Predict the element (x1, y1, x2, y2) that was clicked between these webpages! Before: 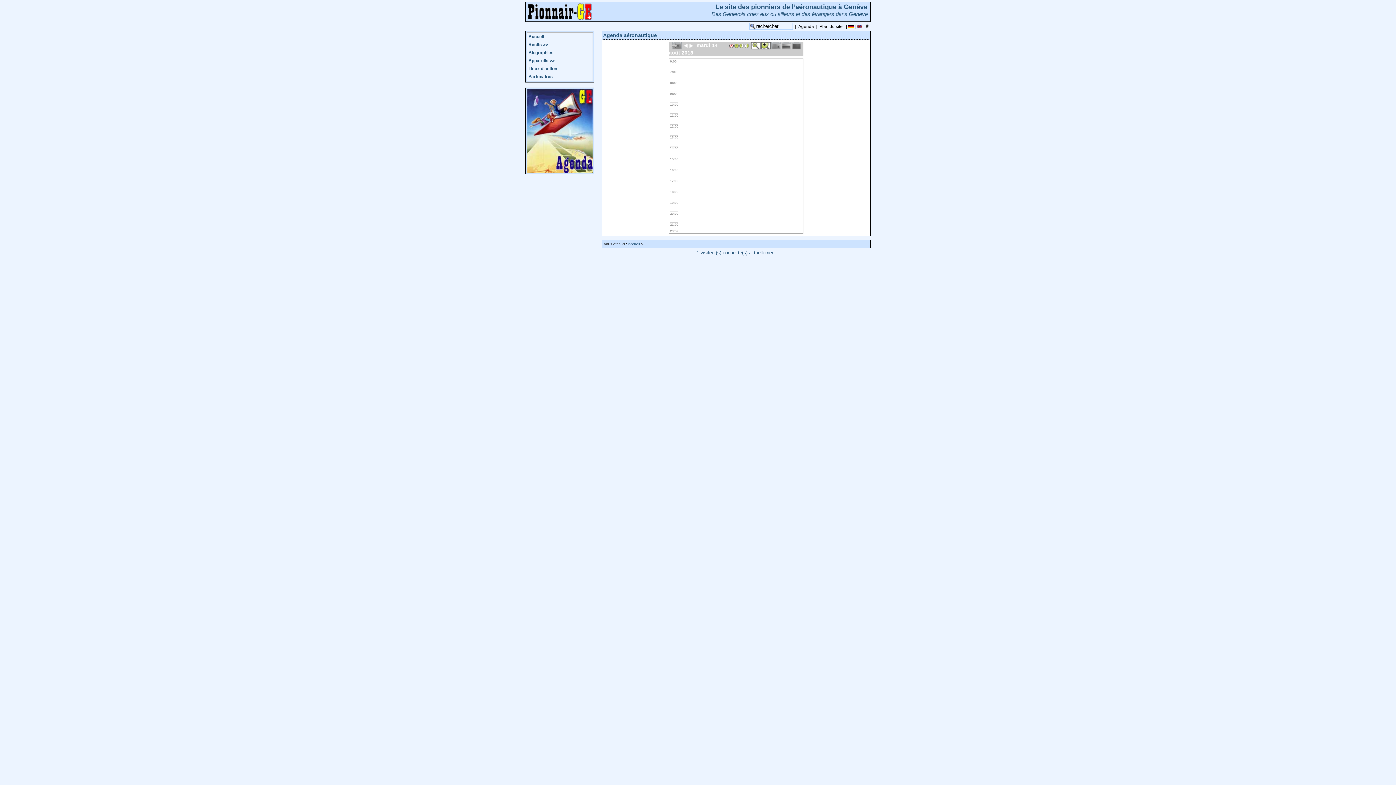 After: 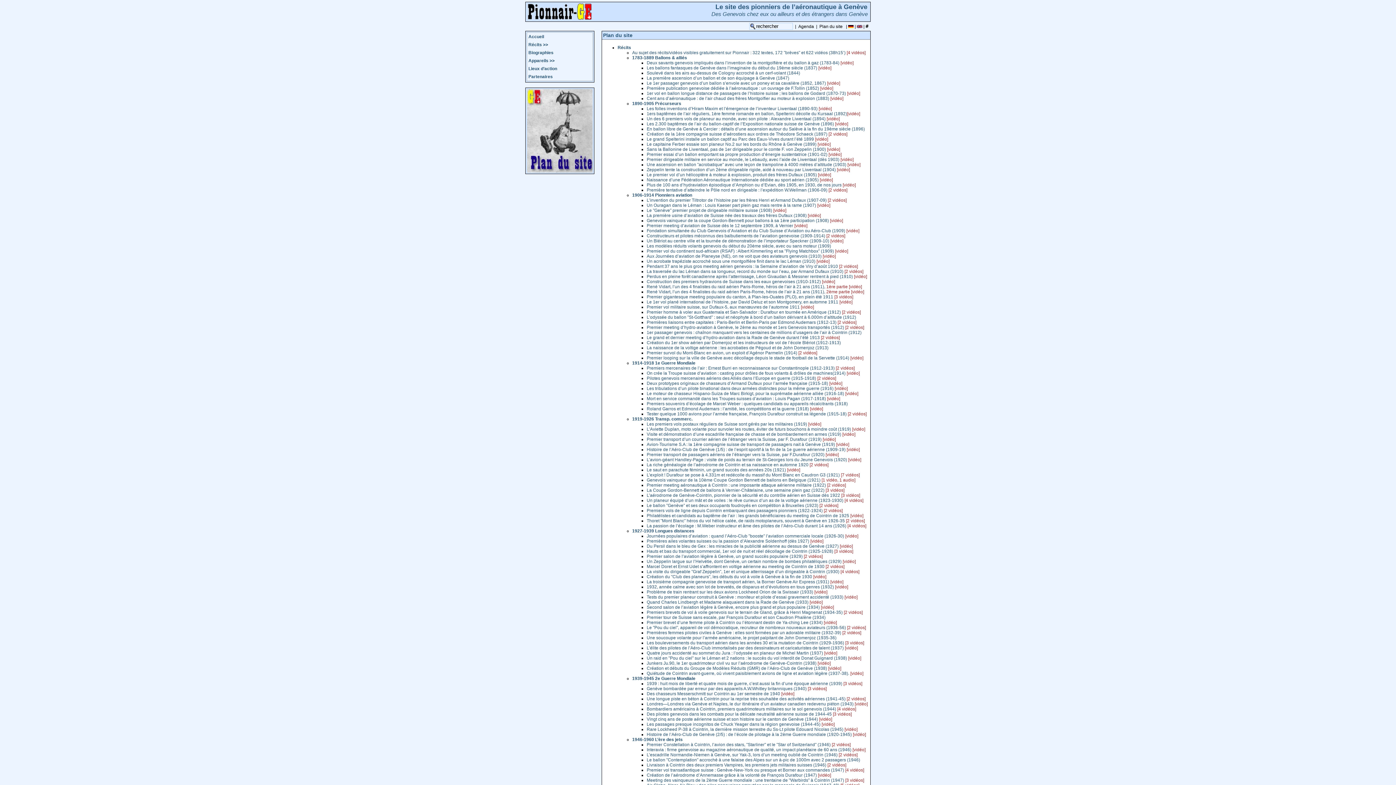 Action: label: Plan du site bbox: (818, 22, 844, 30)